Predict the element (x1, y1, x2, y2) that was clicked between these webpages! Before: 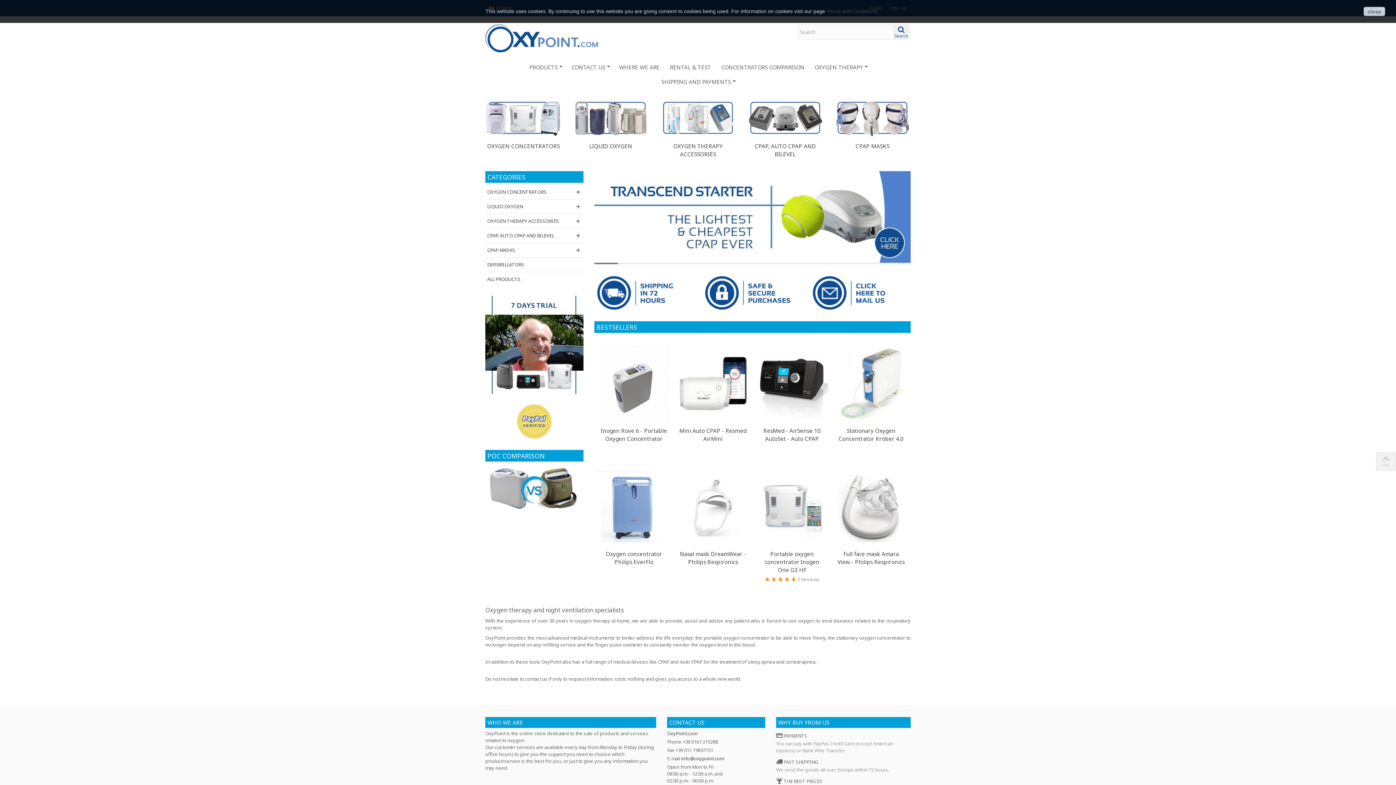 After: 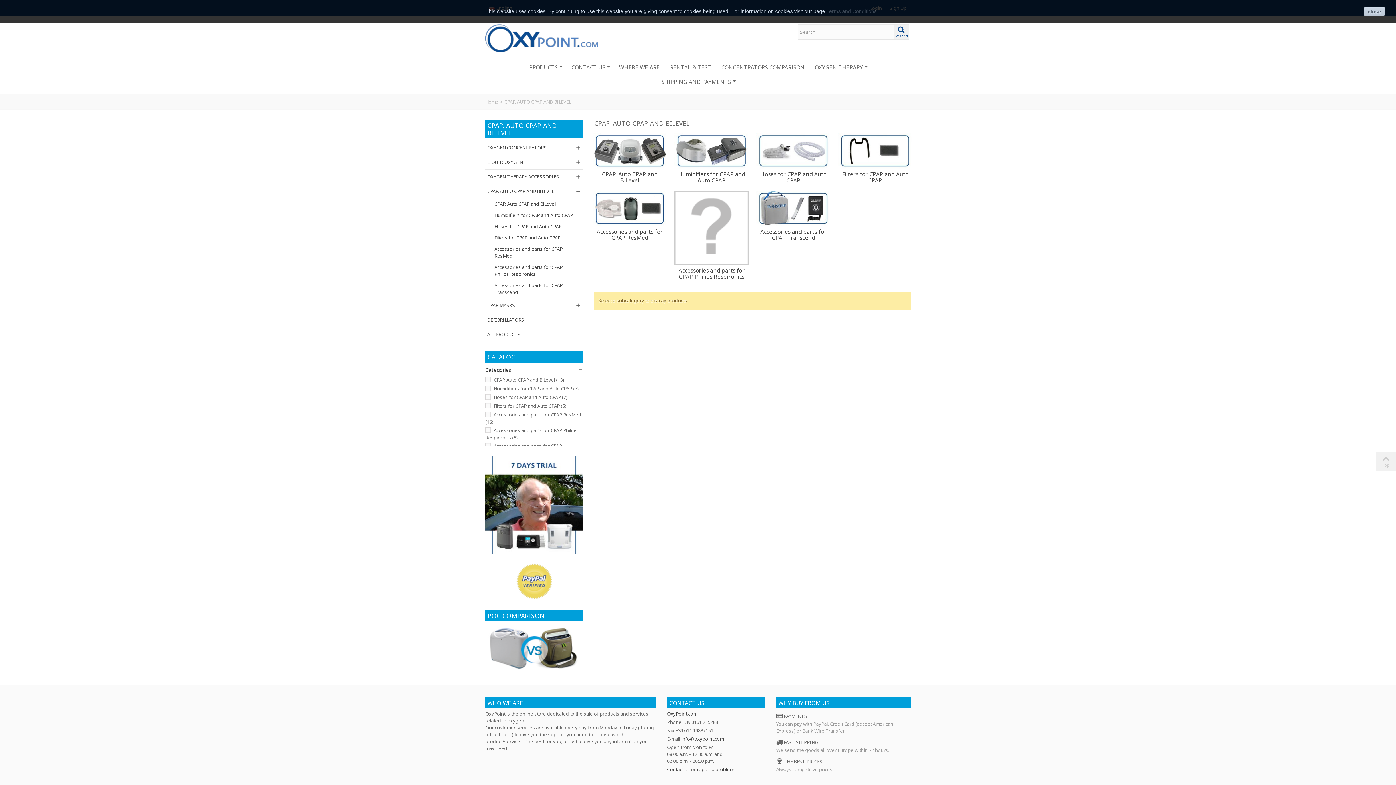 Action: bbox: (747, 114, 823, 121)